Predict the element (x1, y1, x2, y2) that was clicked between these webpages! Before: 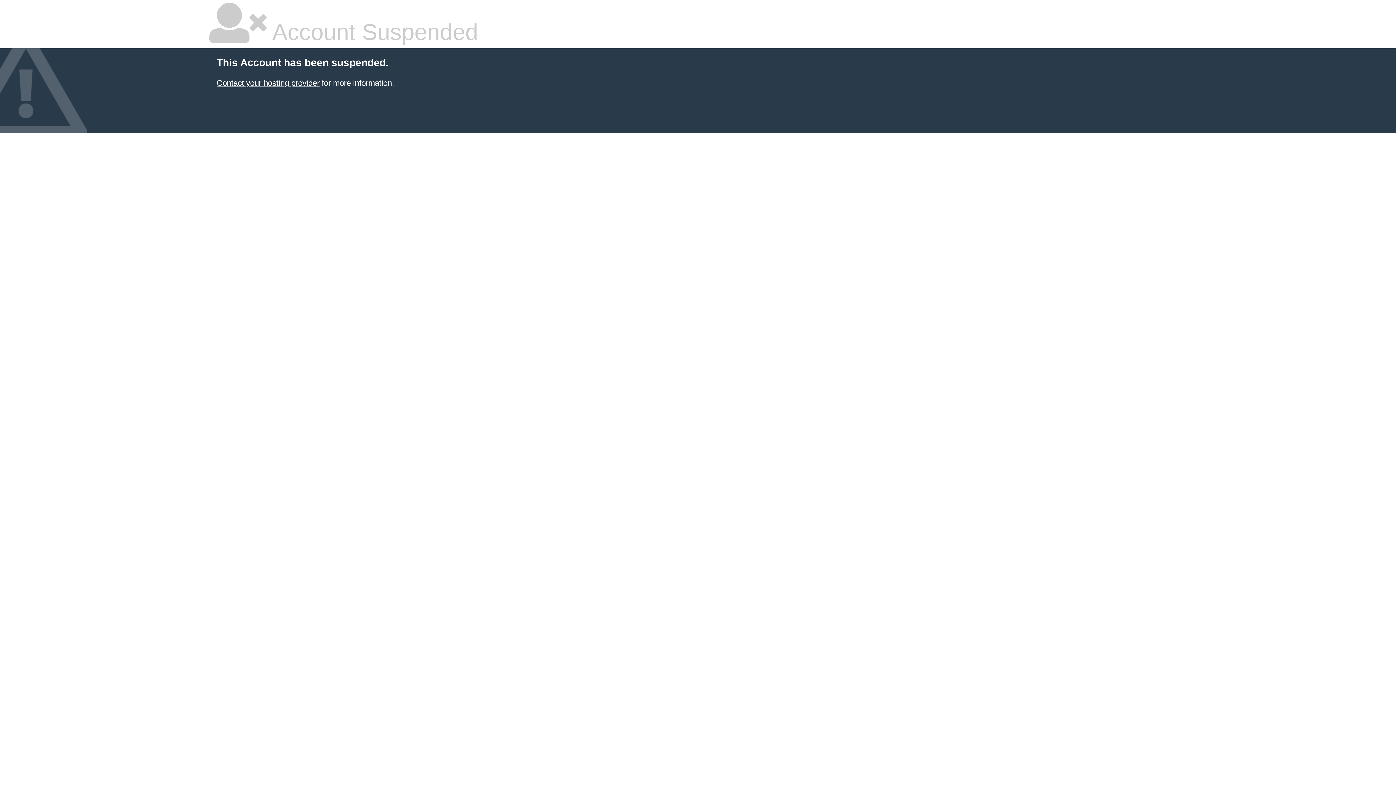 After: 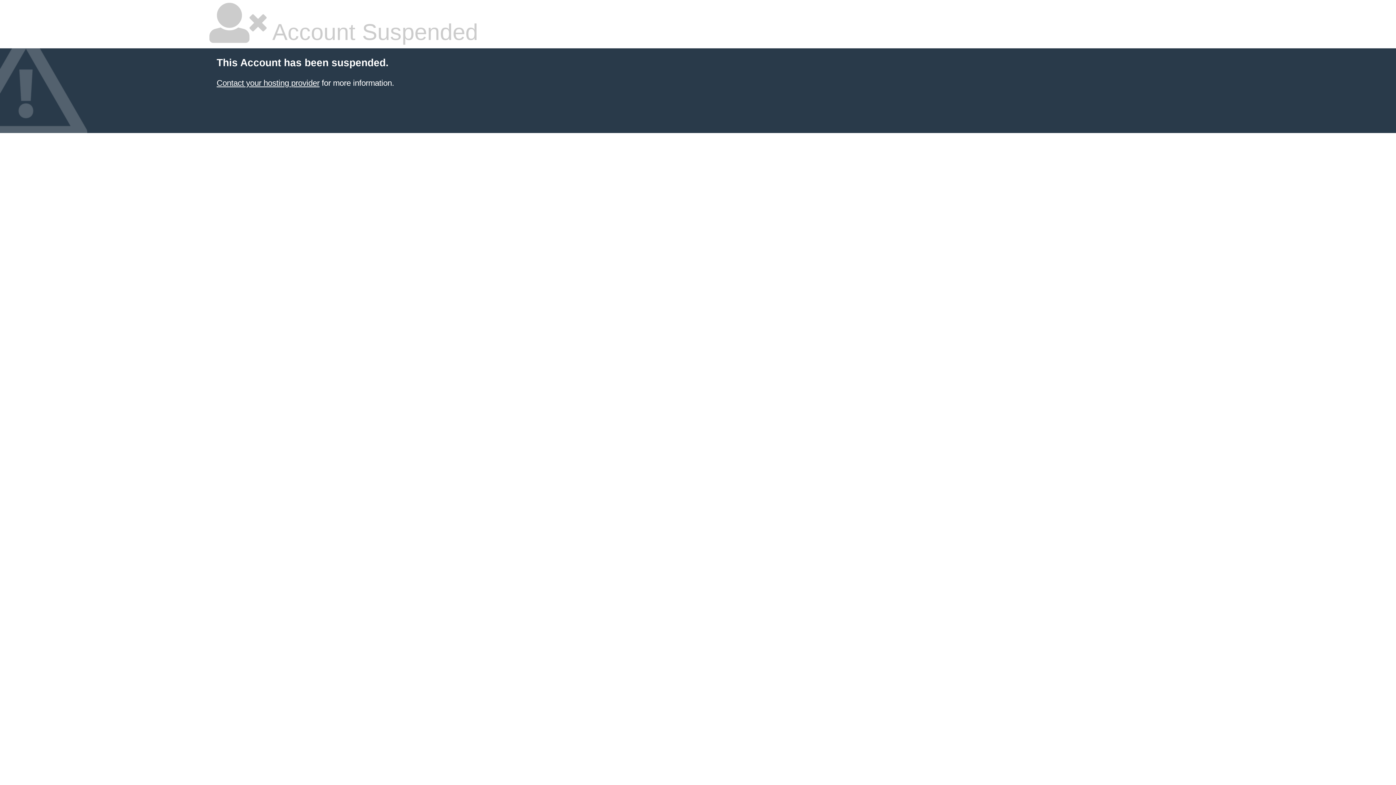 Action: label: Contact your hosting provider bbox: (216, 78, 319, 87)